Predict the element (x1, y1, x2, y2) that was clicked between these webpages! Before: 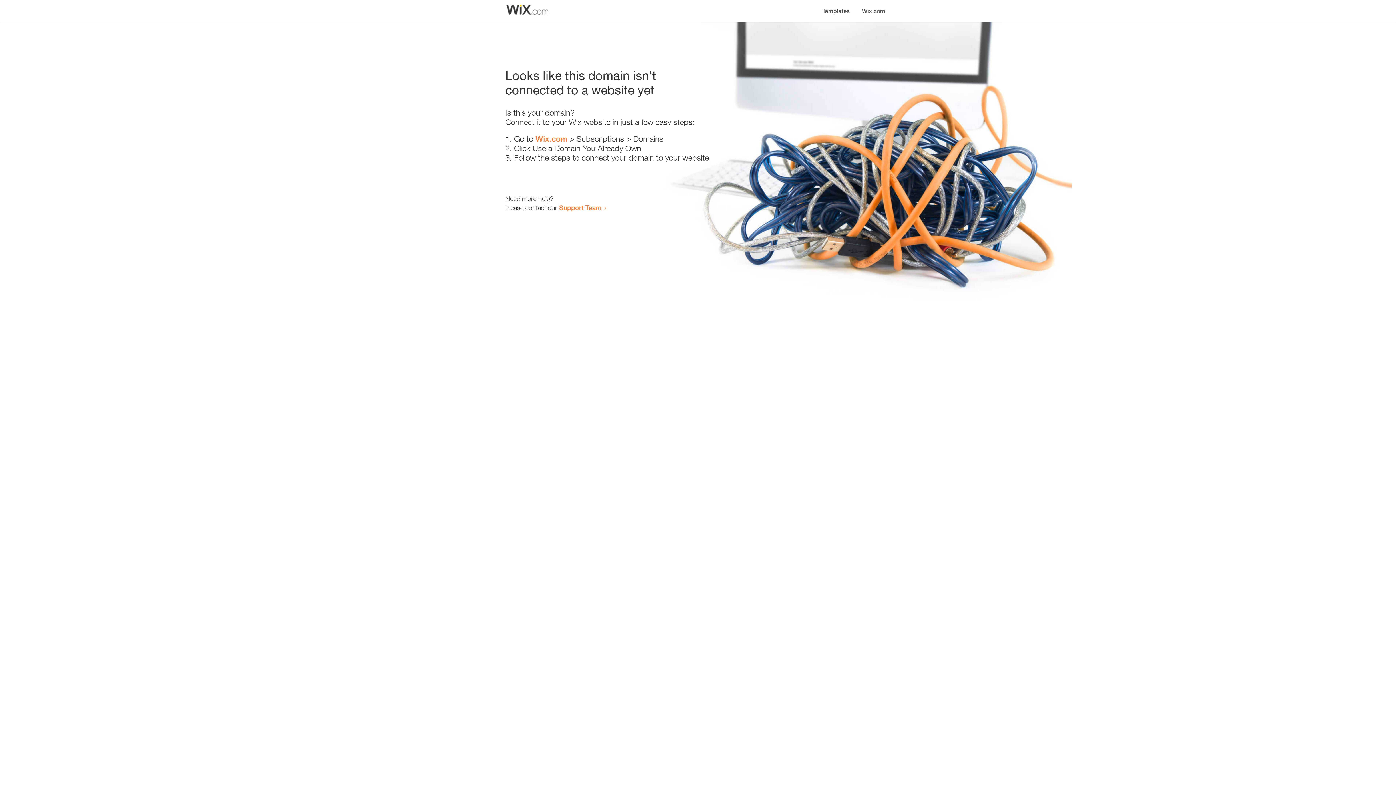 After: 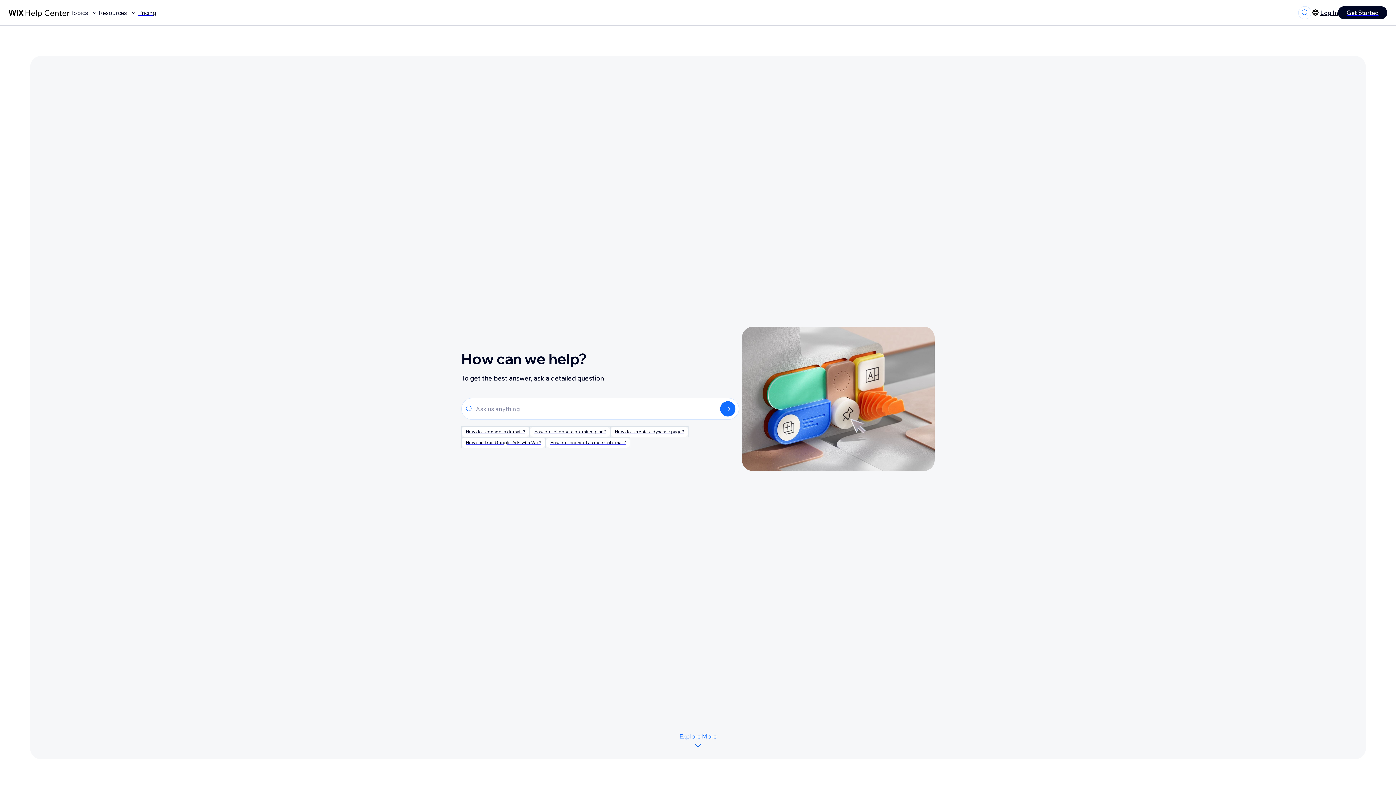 Action: bbox: (559, 203, 601, 211) label: Support Team